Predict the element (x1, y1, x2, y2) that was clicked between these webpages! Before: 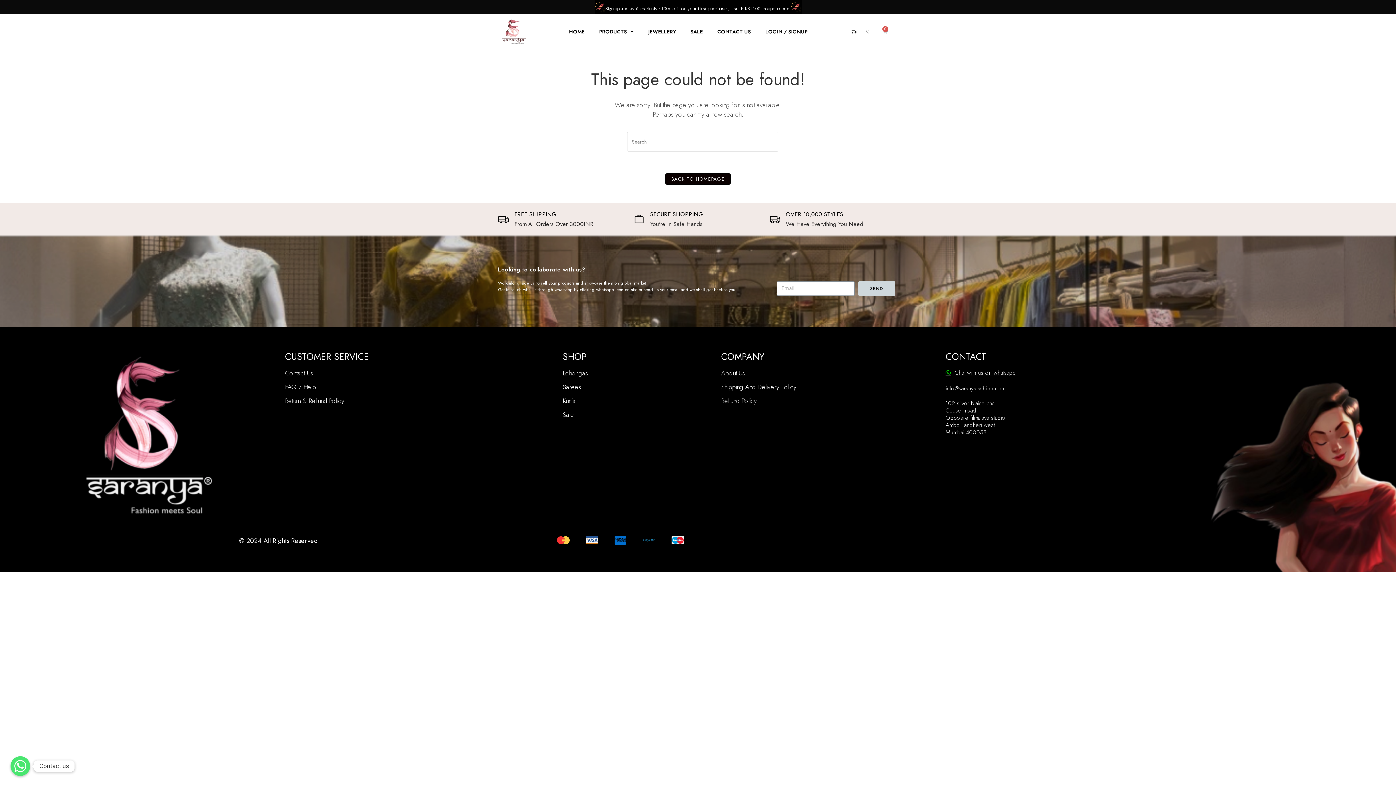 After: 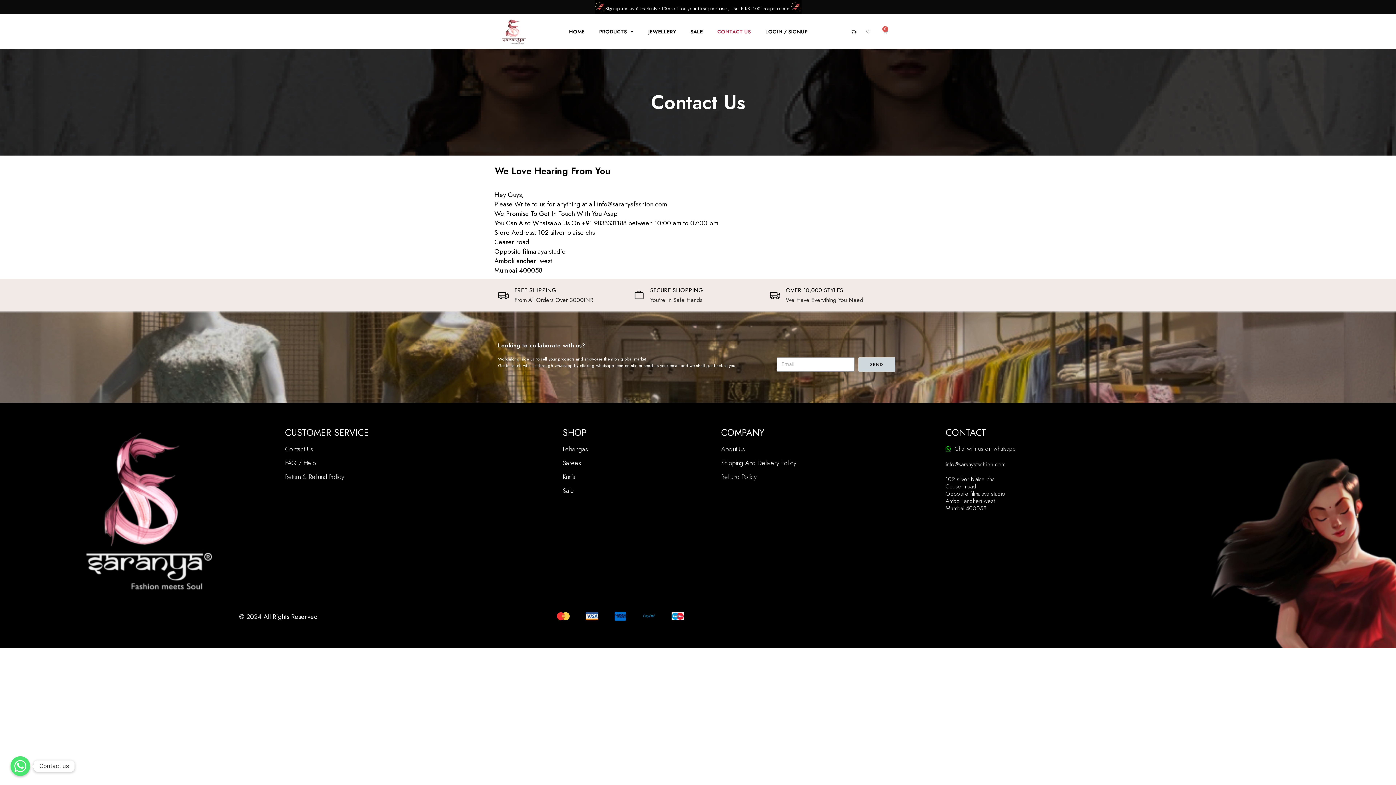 Action: label: CONTACT US bbox: (710, 23, 758, 40)